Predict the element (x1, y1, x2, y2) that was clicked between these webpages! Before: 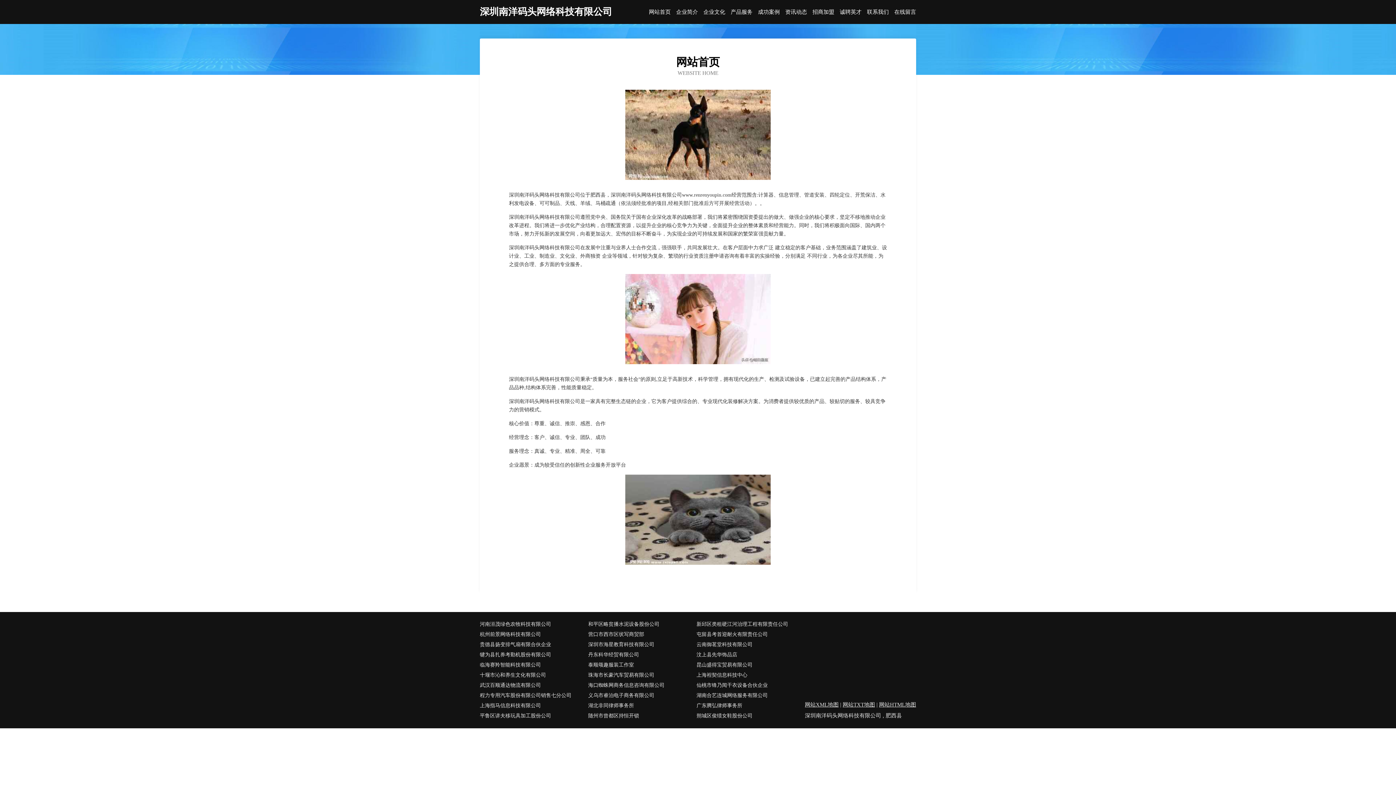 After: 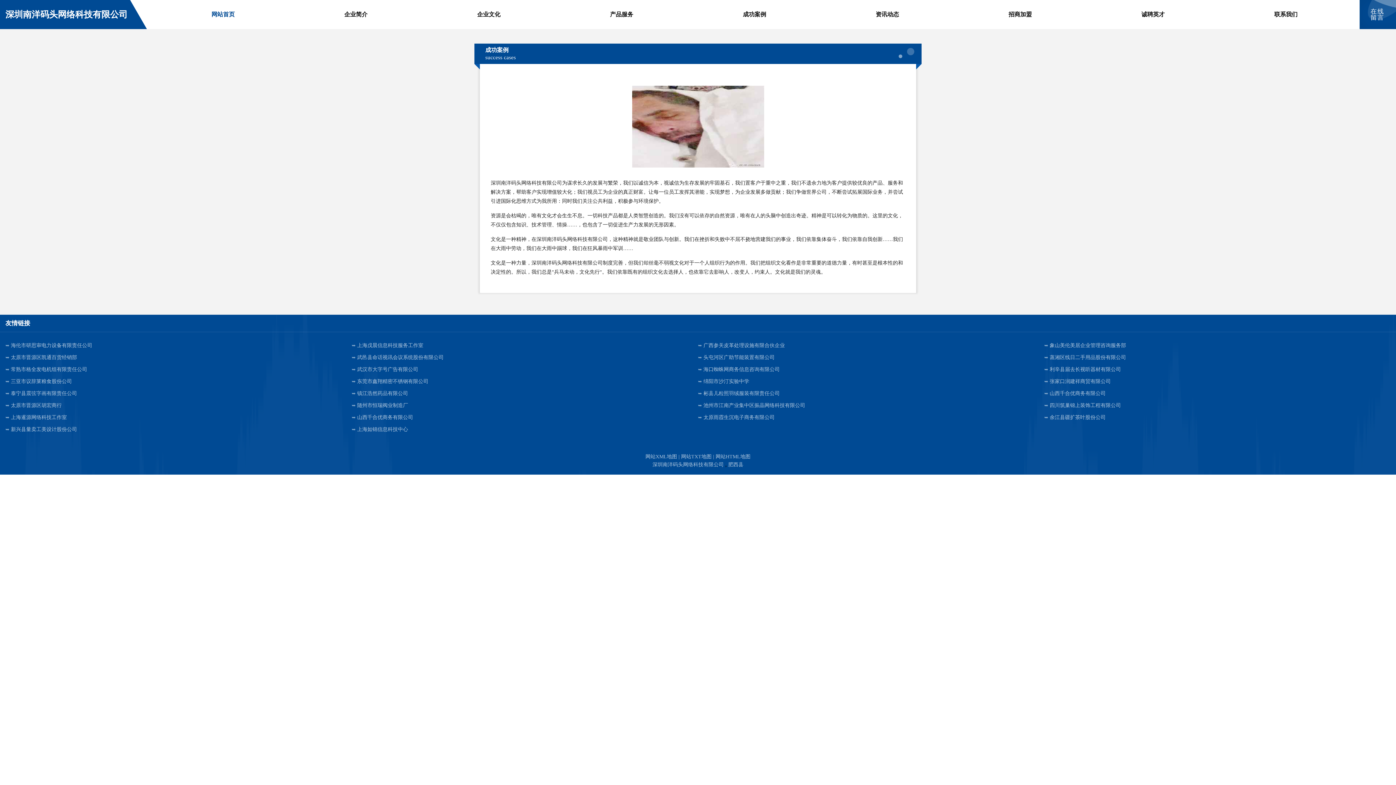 Action: label: 成功案例 bbox: (758, 9, 780, 14)